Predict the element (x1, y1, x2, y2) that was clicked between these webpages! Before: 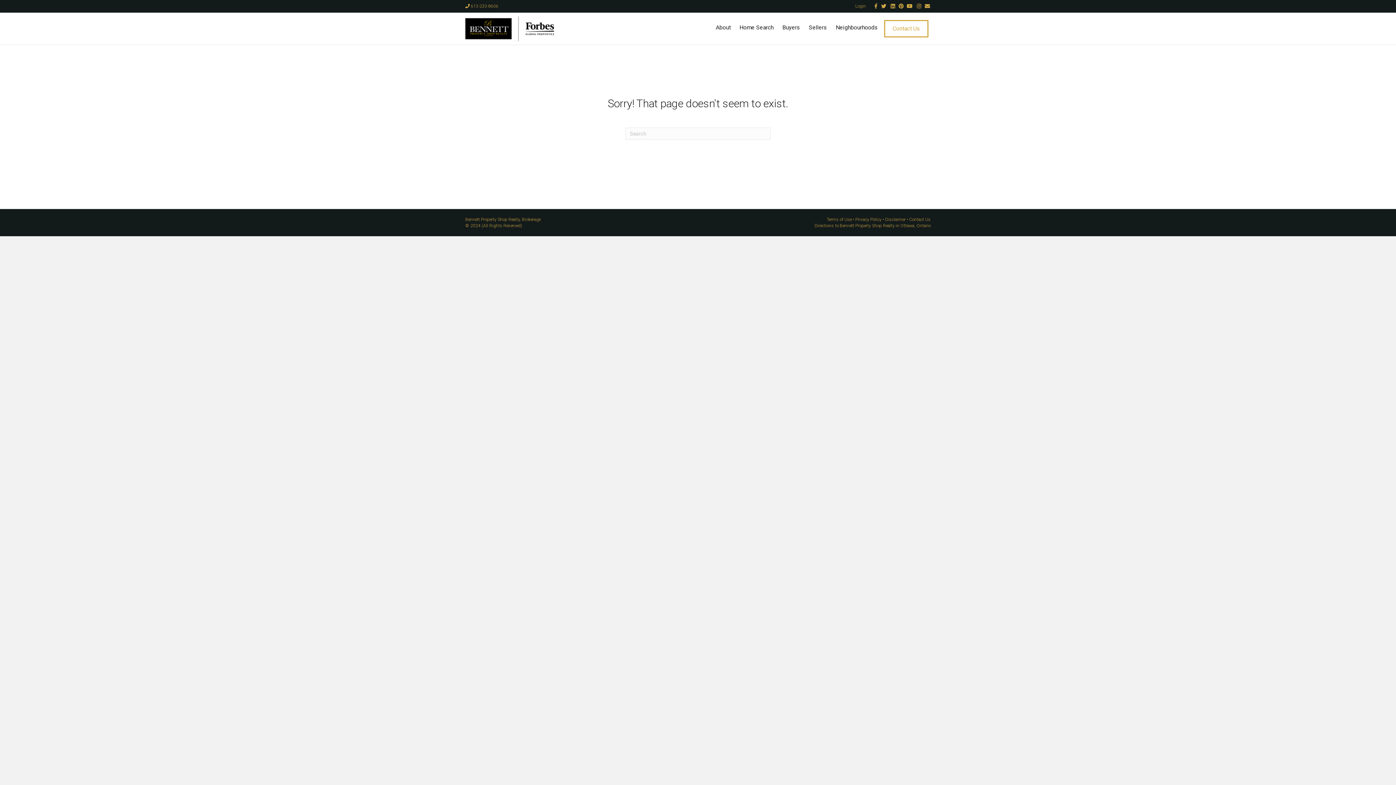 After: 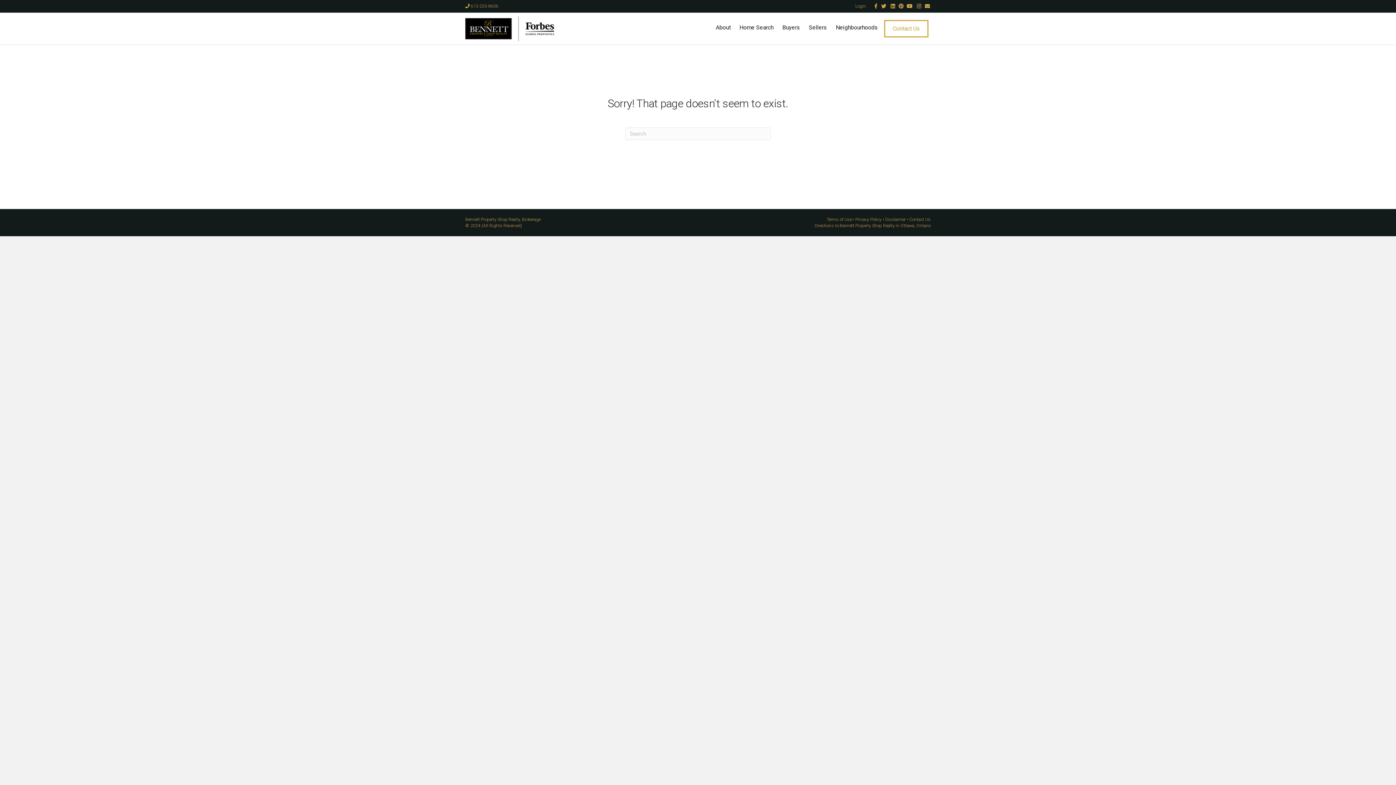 Action: bbox: (912, 3, 921, 8) label: Instagram